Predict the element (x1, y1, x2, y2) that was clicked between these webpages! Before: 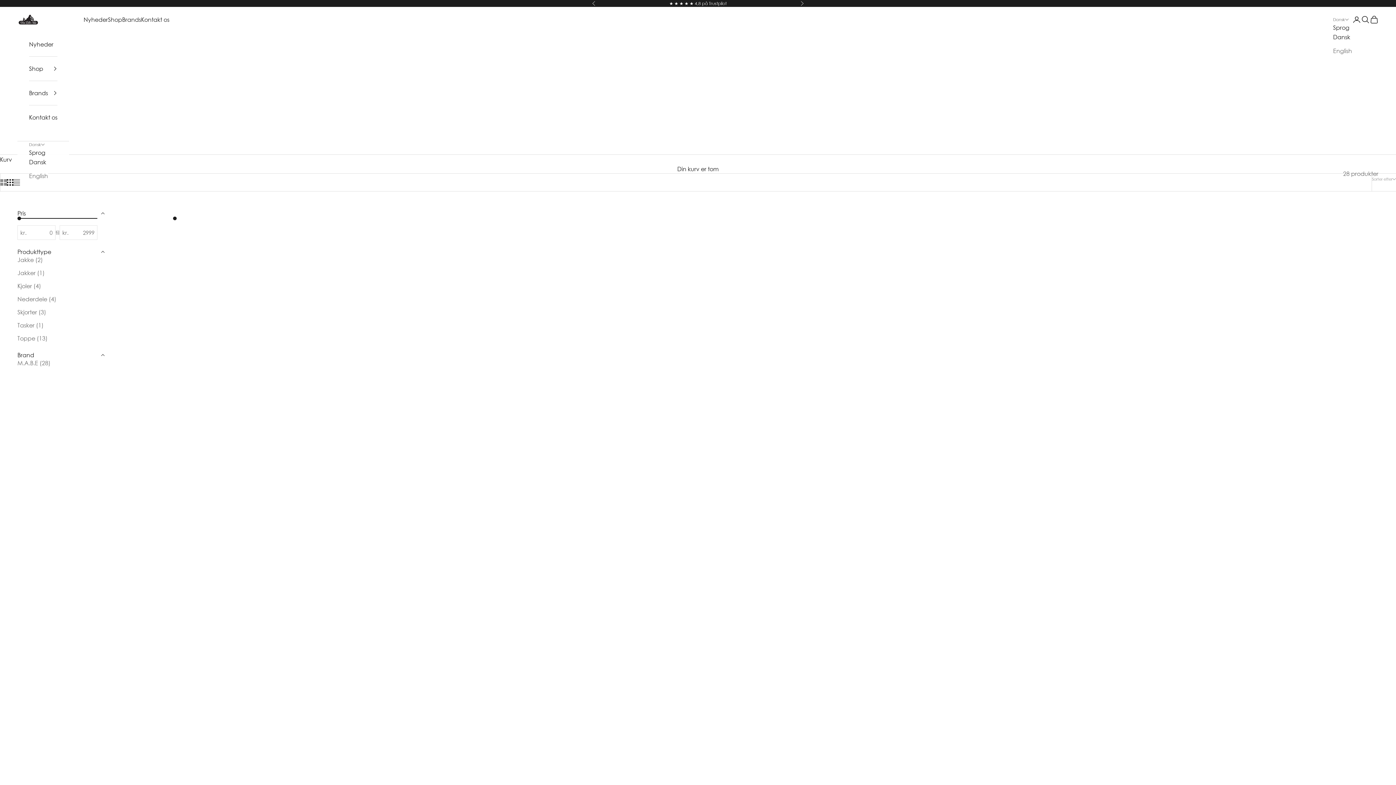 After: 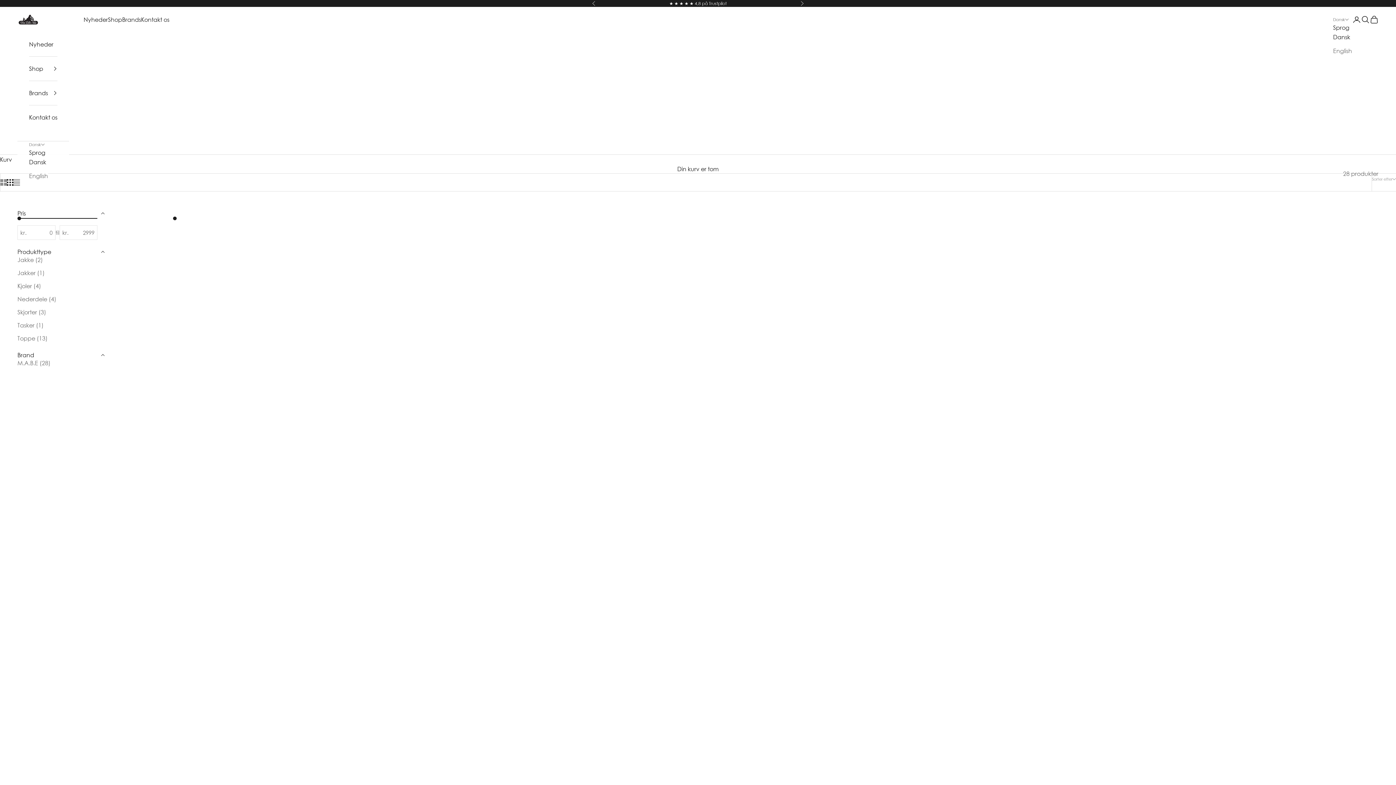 Action: bbox: (29, 157, 48, 166) label: Dansk